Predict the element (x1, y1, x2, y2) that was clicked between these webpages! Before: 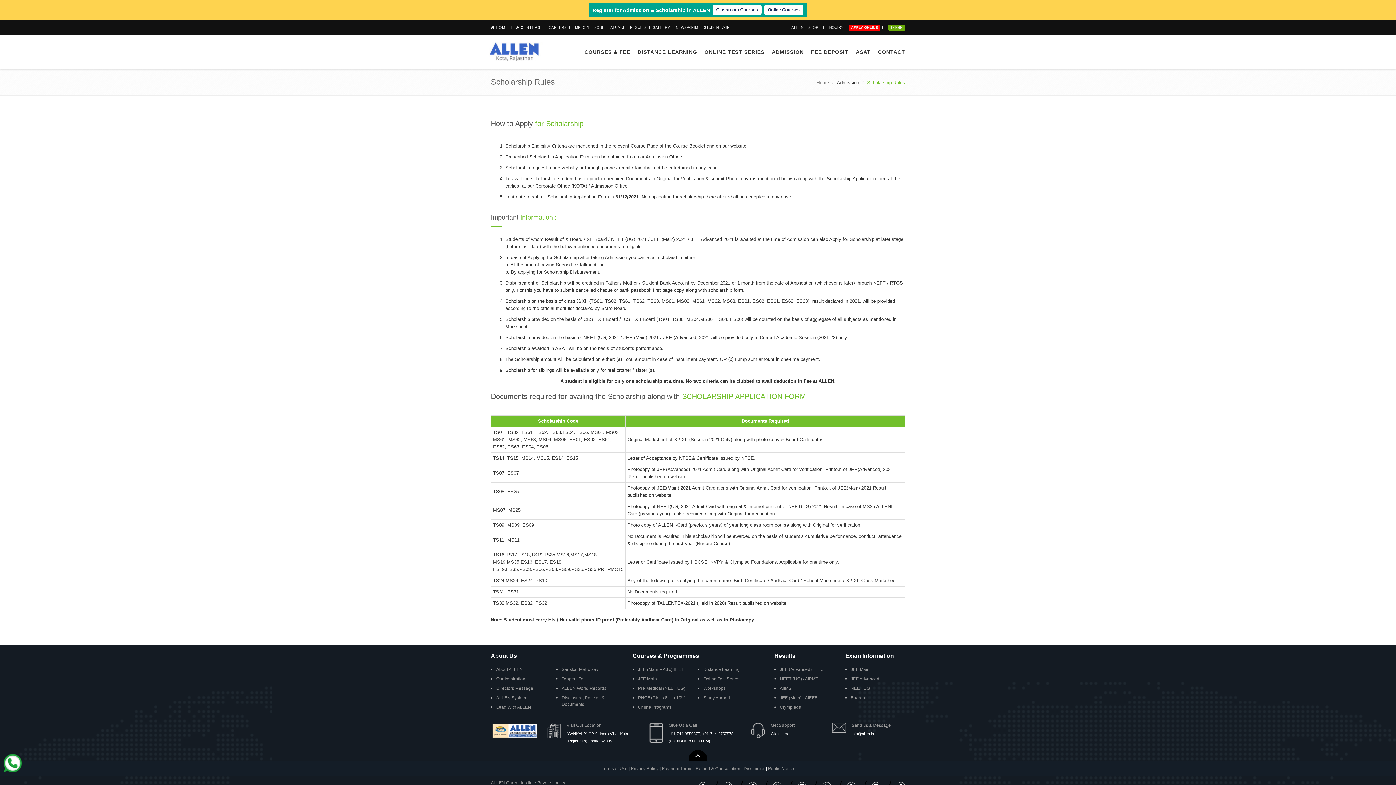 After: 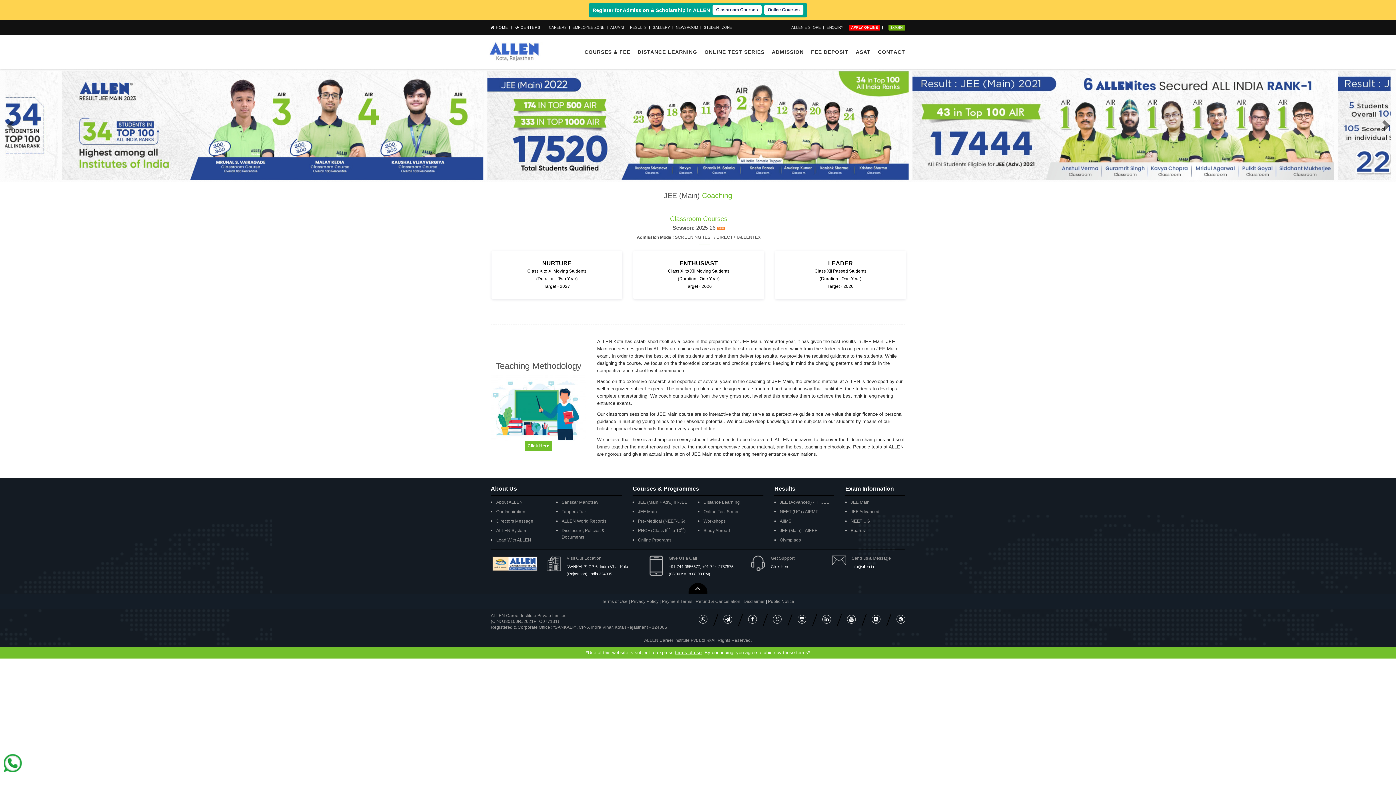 Action: bbox: (638, 674, 698, 684) label: JEE Main